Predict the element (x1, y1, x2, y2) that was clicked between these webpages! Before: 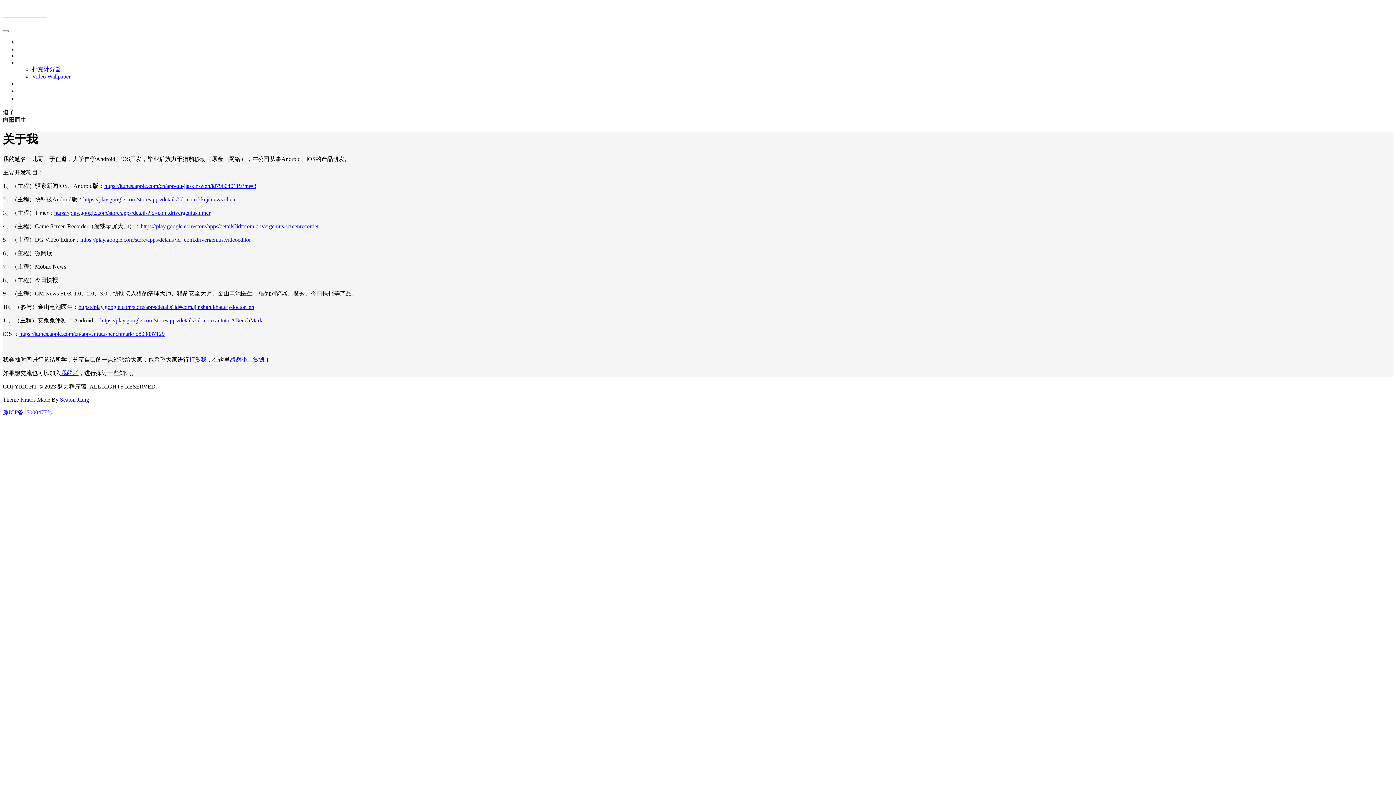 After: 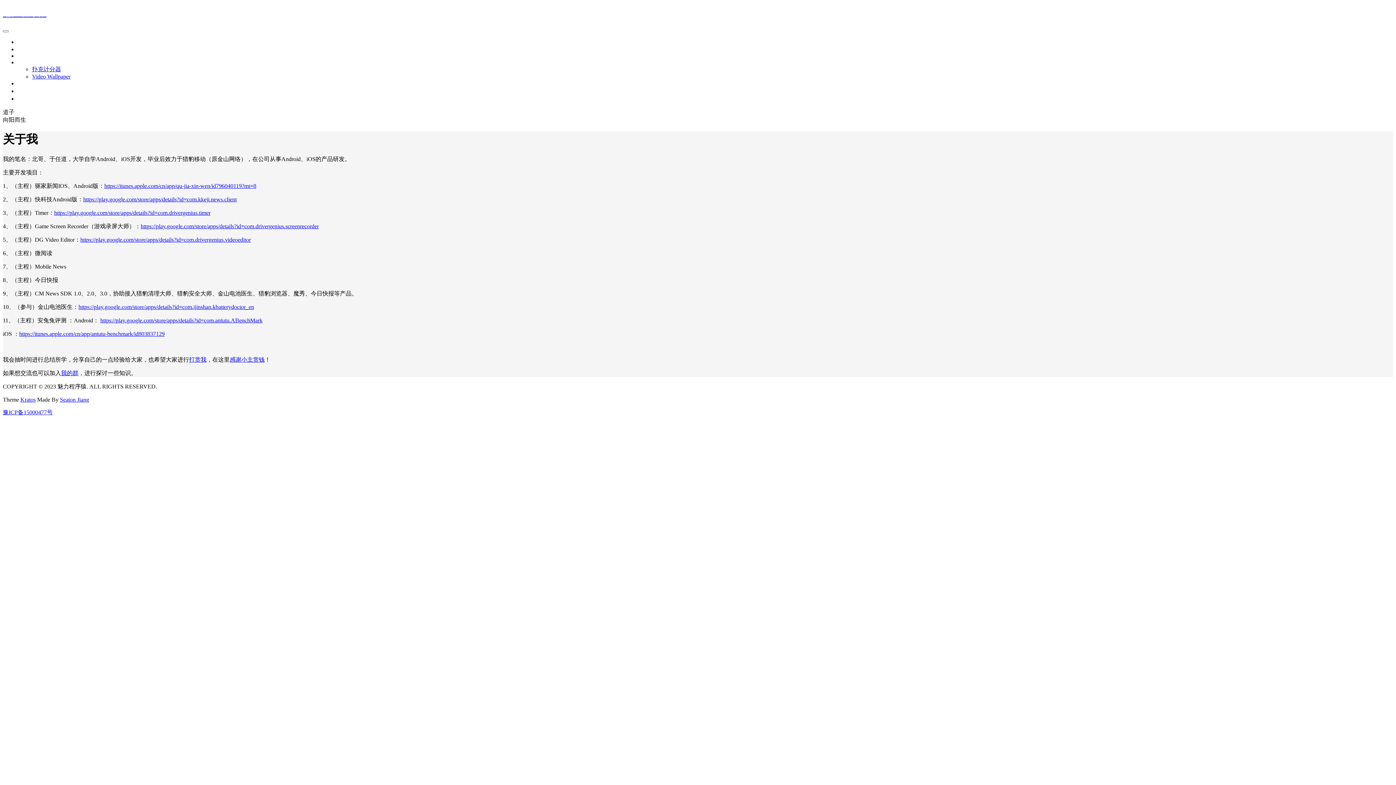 Action: label: https://play.google.com/store/apps/details?id=com.drivergenius.videoeditor bbox: (80, 236, 250, 242)